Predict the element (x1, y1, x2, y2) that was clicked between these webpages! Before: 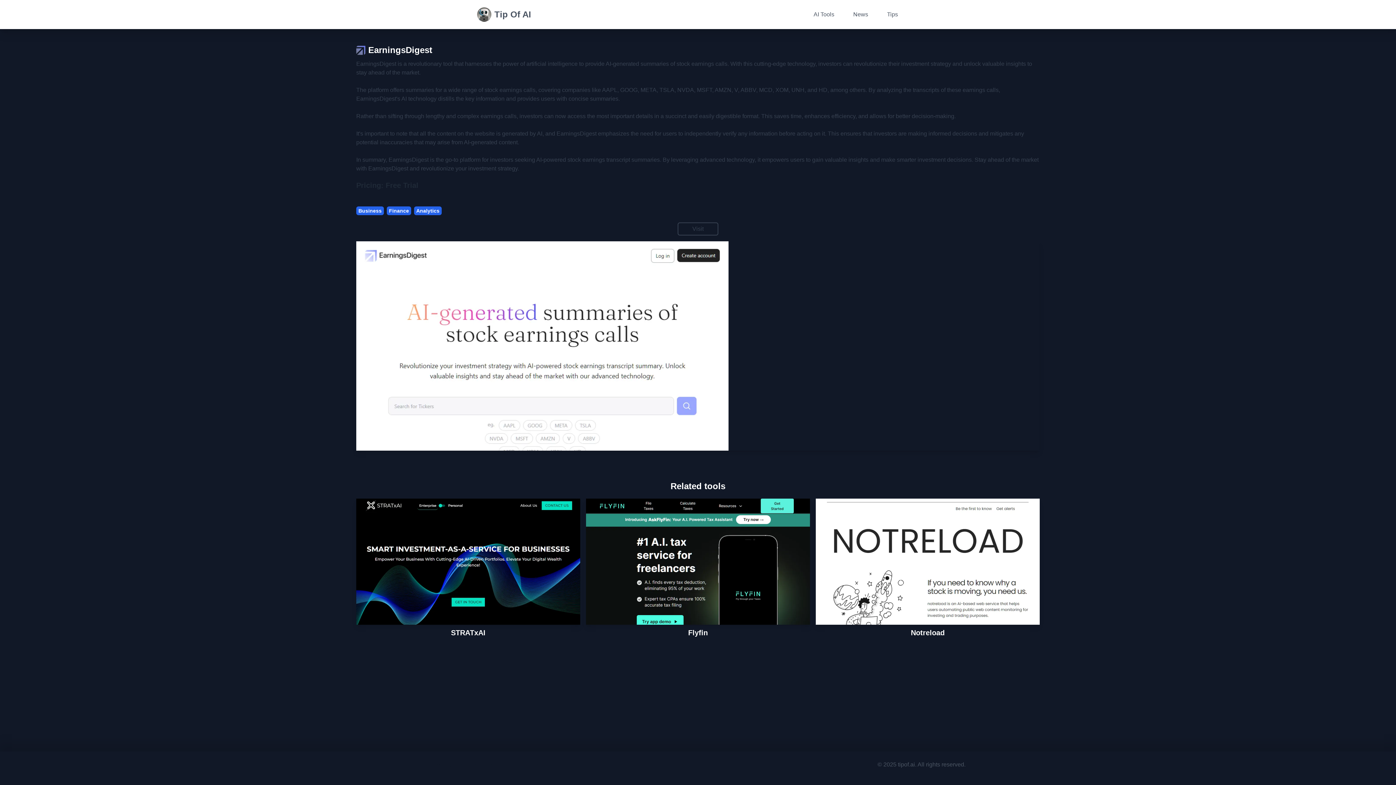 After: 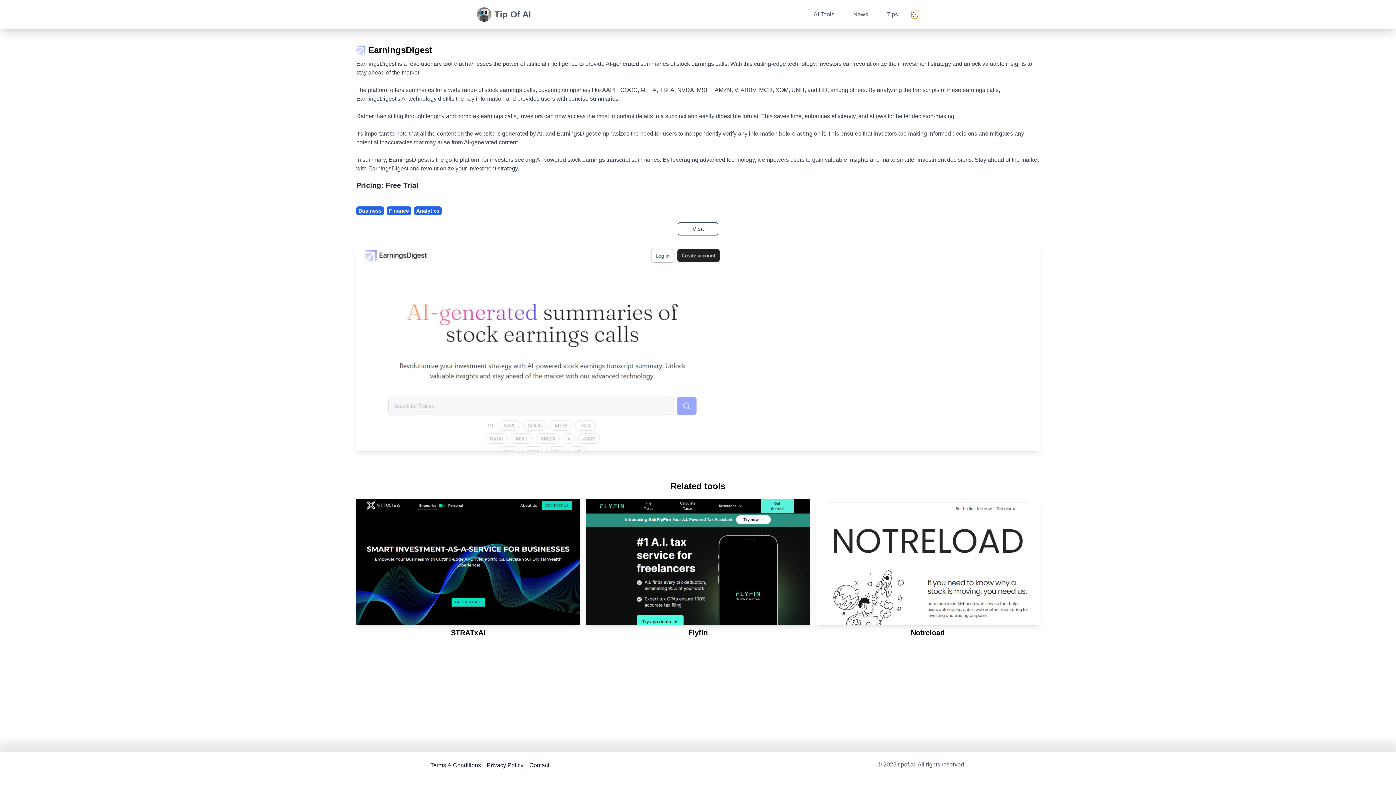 Action: bbox: (912, 10, 919, 18)